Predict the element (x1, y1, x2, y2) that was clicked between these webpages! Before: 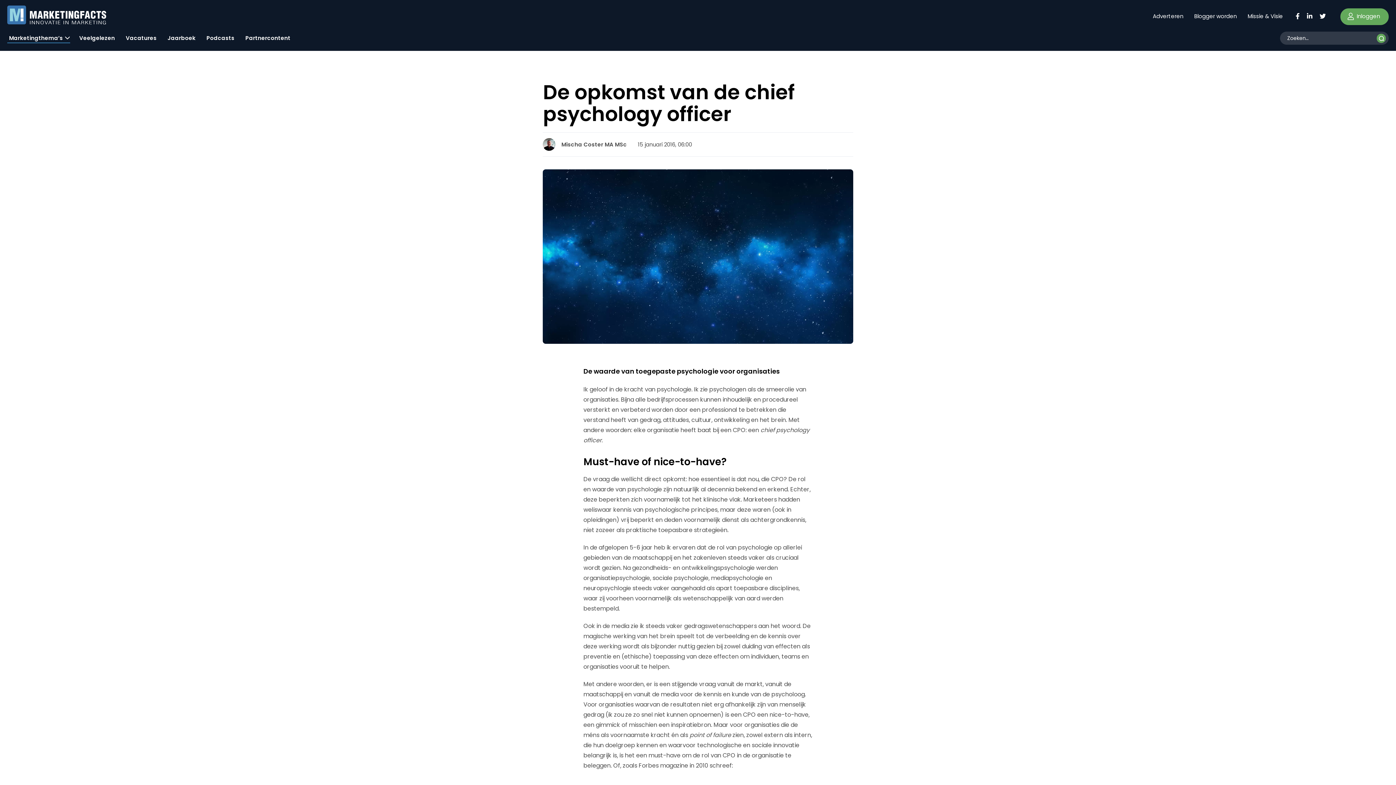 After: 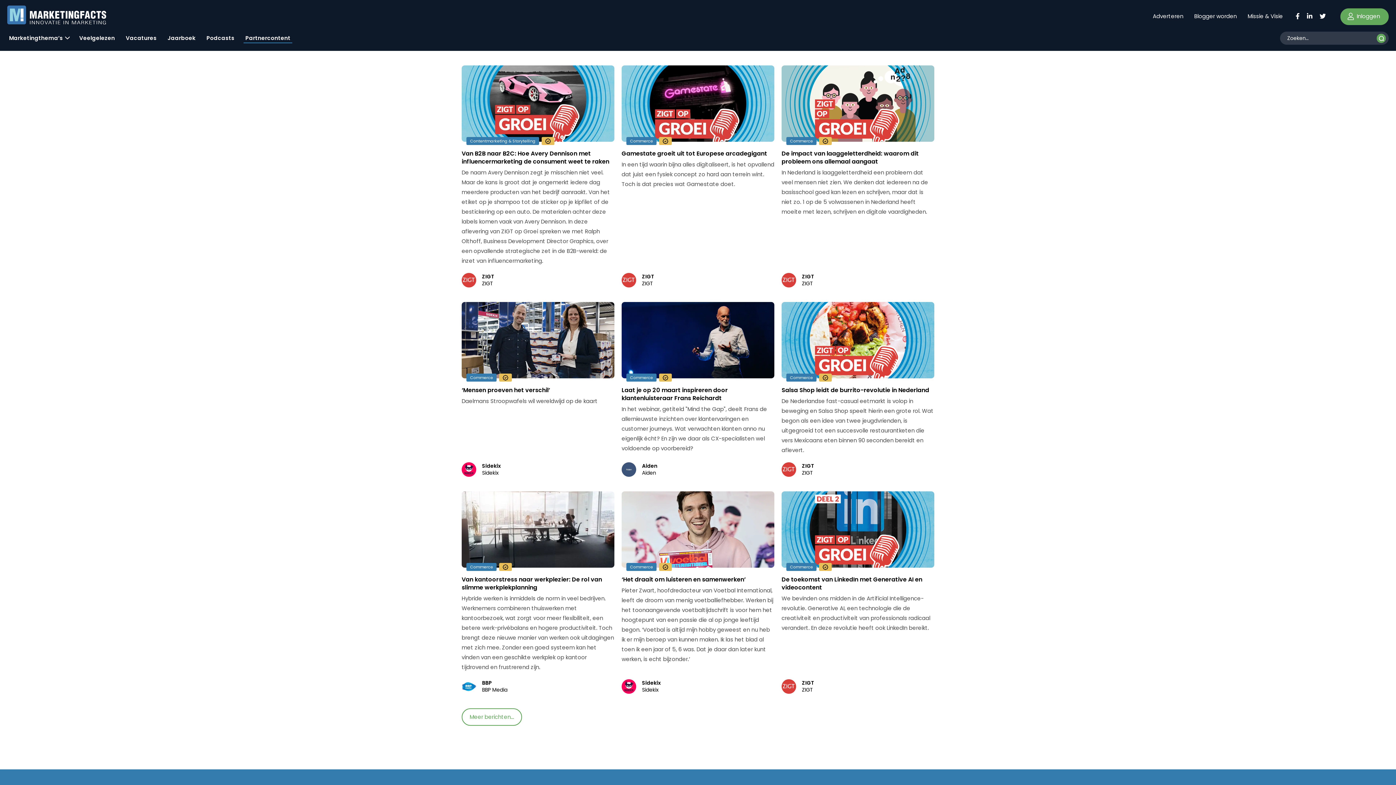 Action: label: Partnercontent bbox: (243, 29, 292, 43)